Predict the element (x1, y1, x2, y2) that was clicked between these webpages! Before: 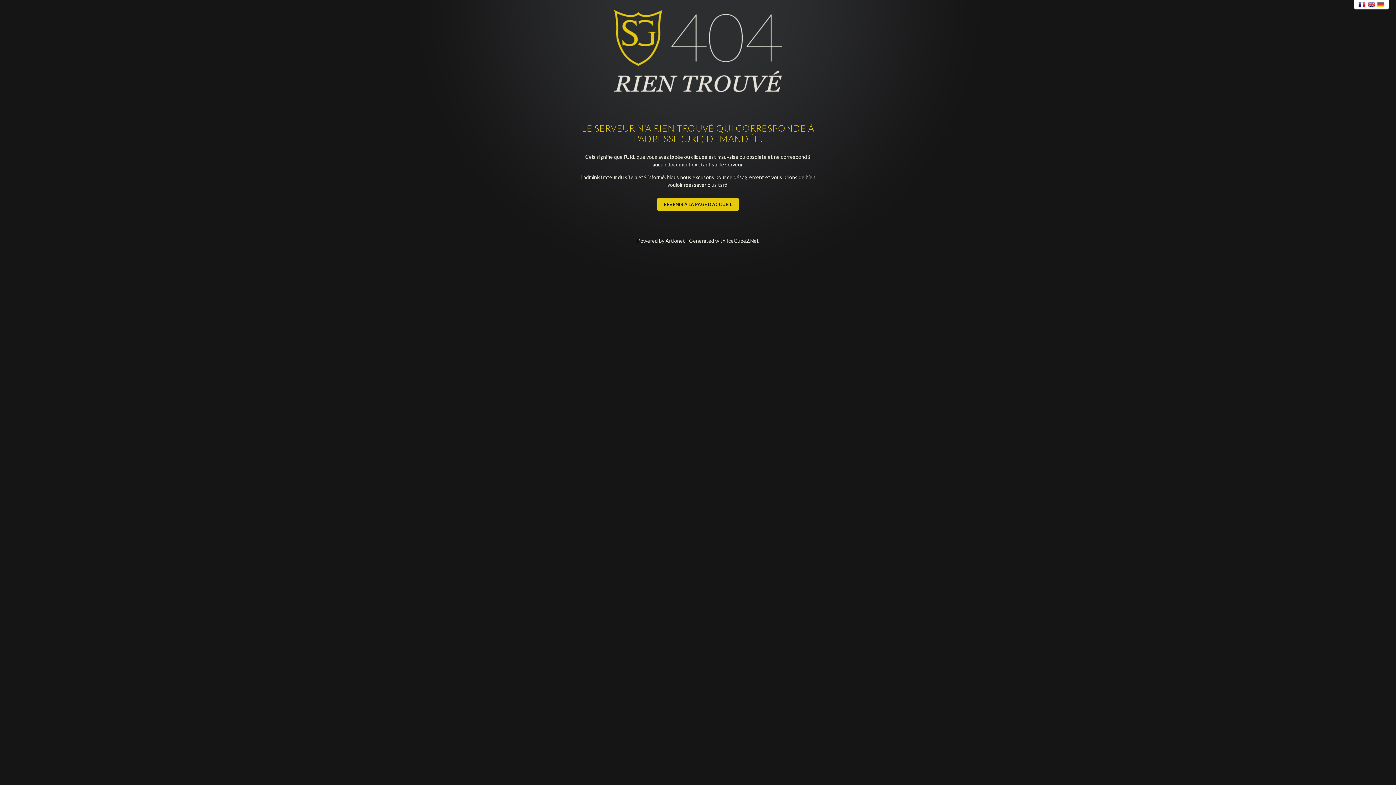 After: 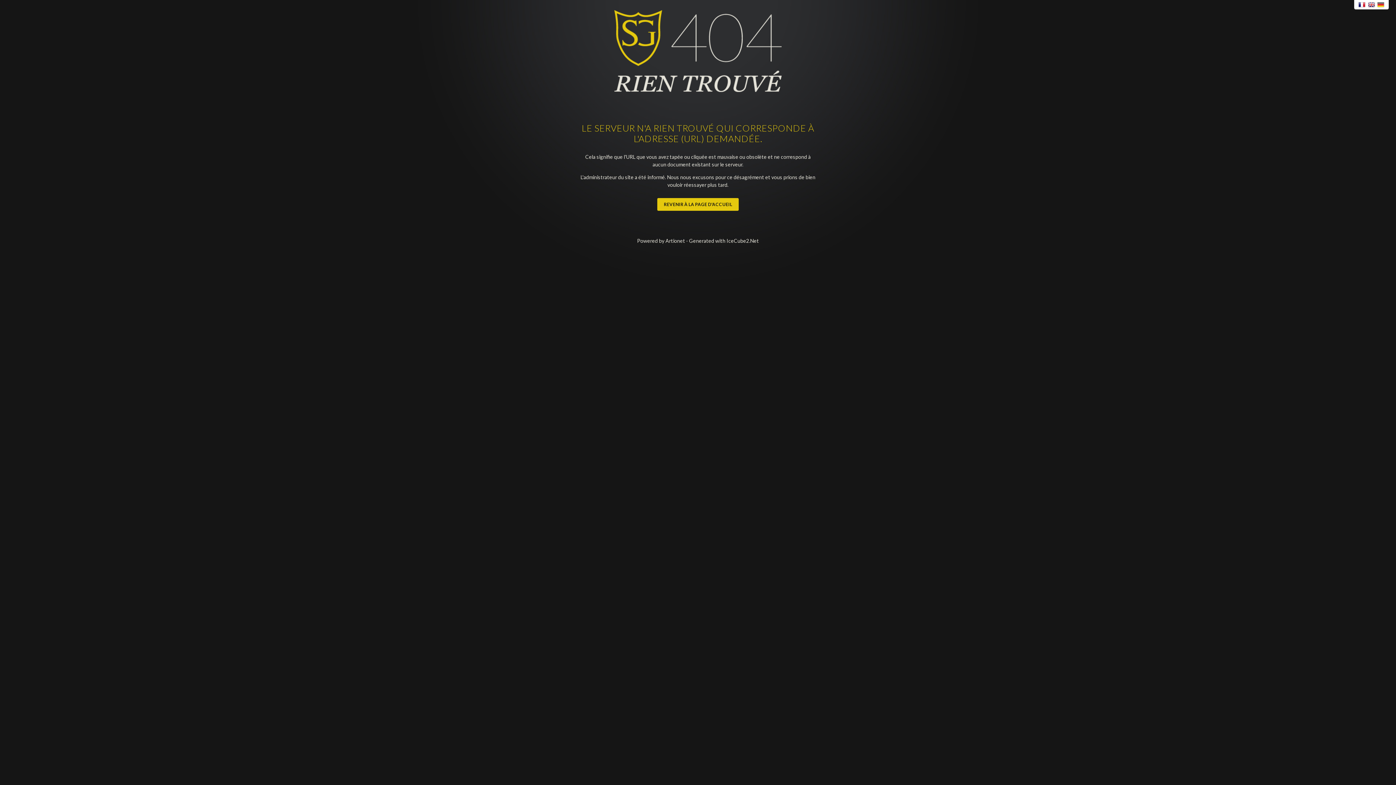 Action: label: Français bbox: (1358, 2, 1366, 7)